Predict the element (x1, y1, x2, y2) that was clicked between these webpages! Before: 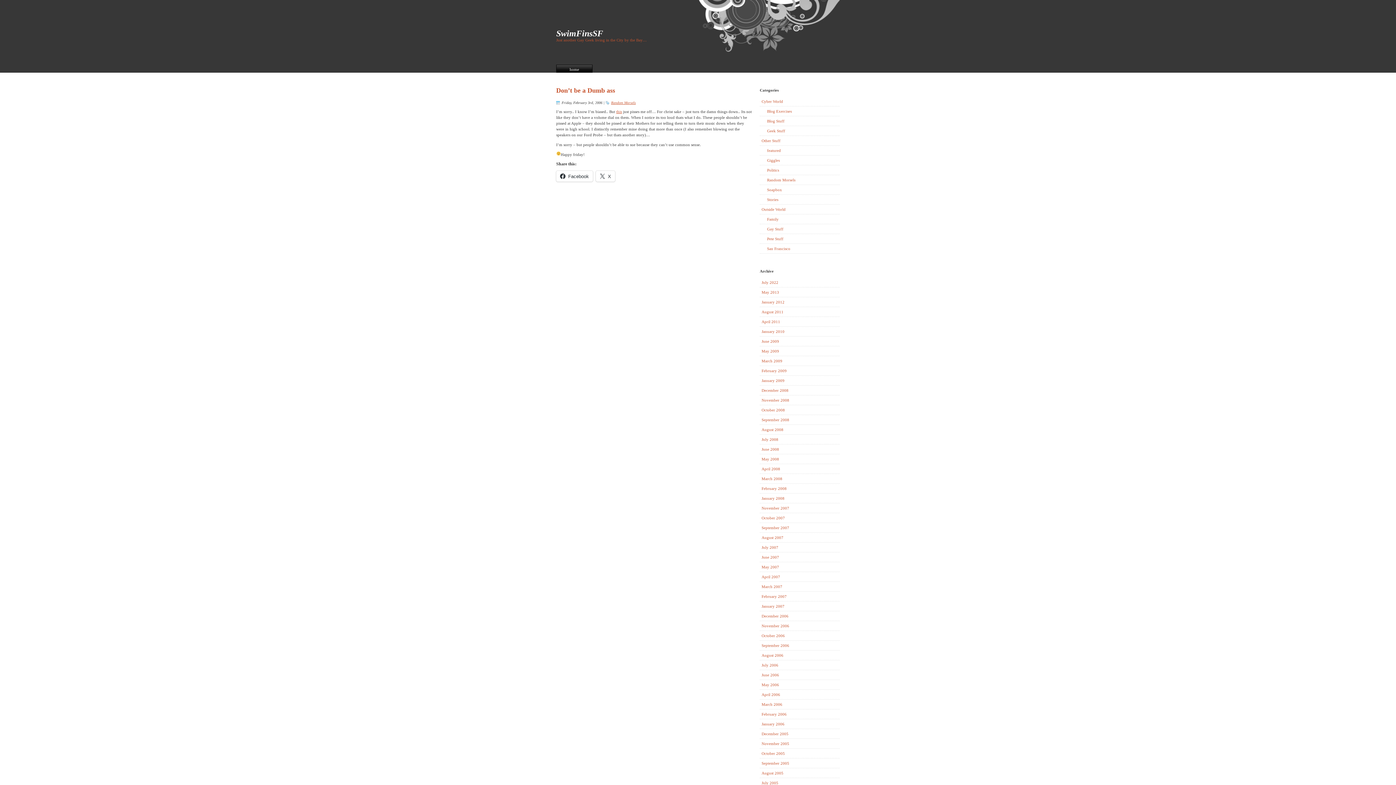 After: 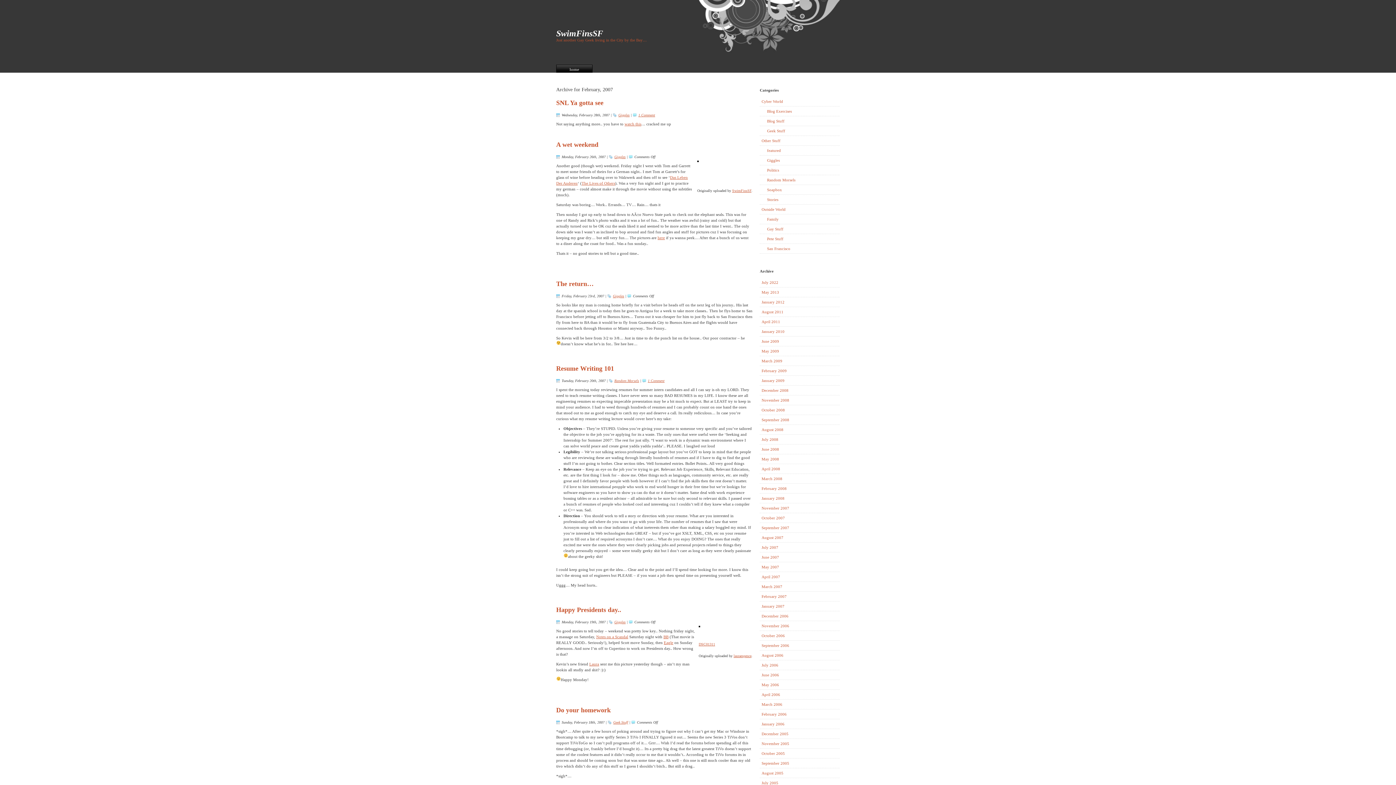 Action: bbox: (760, 592, 840, 601) label: February 2007